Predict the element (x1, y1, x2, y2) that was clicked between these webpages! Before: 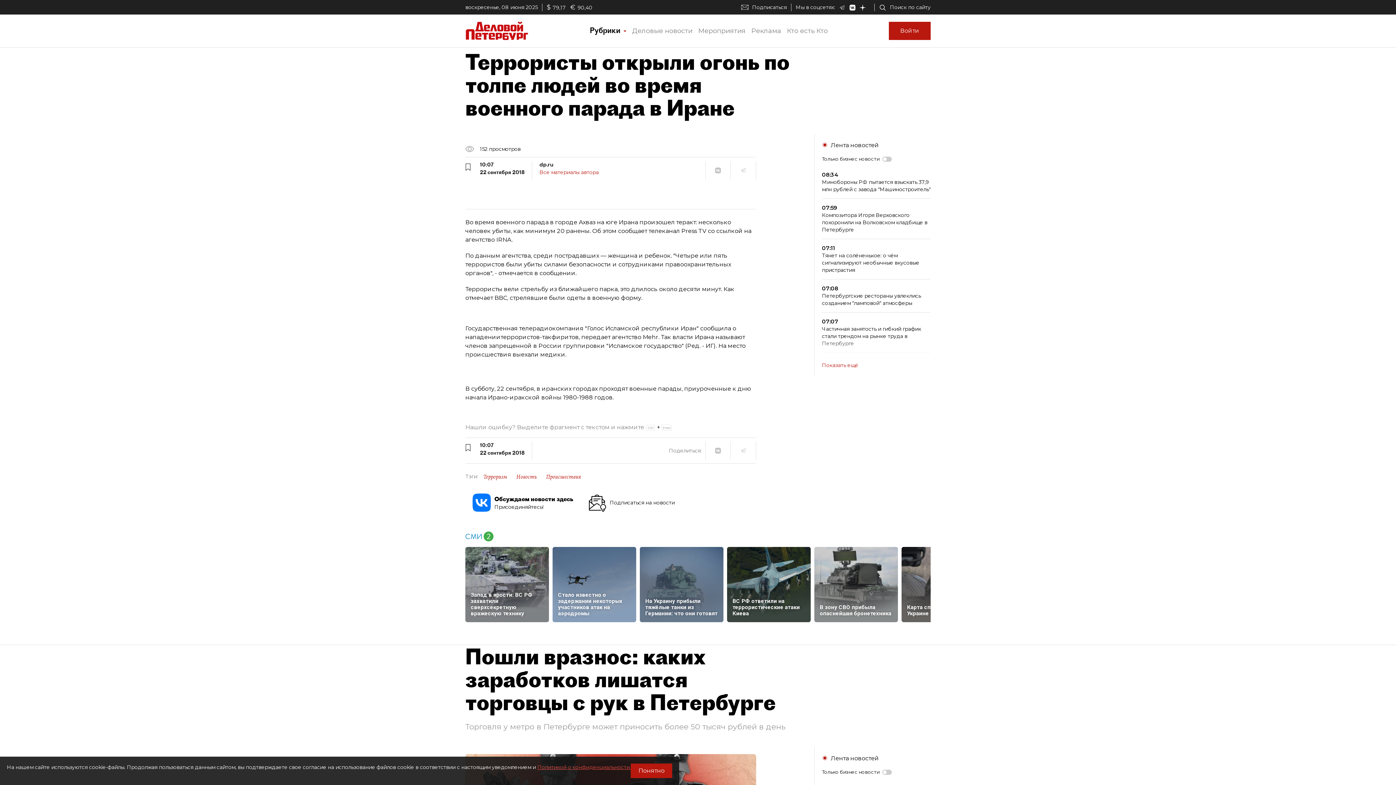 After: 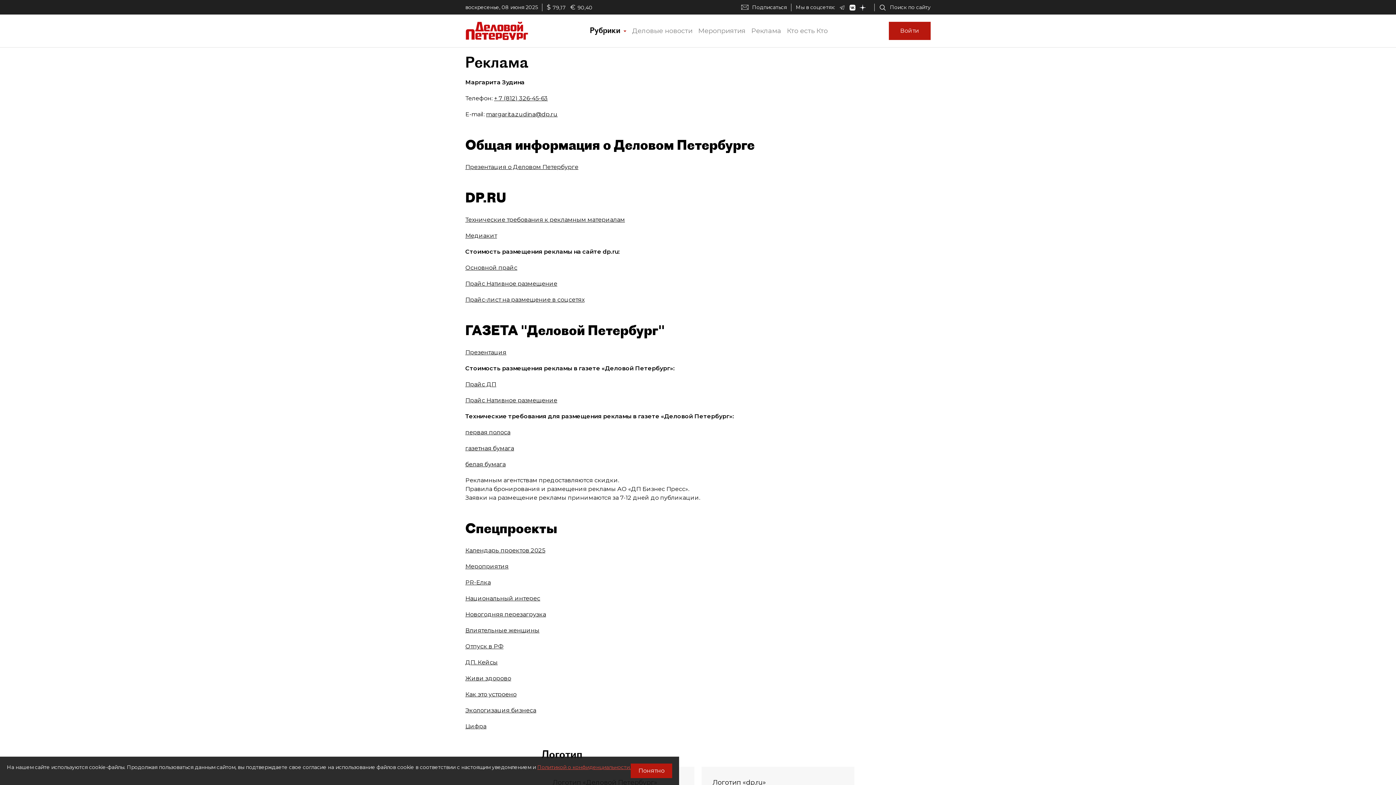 Action: label: Реклама bbox: (748, 24, 784, 37)